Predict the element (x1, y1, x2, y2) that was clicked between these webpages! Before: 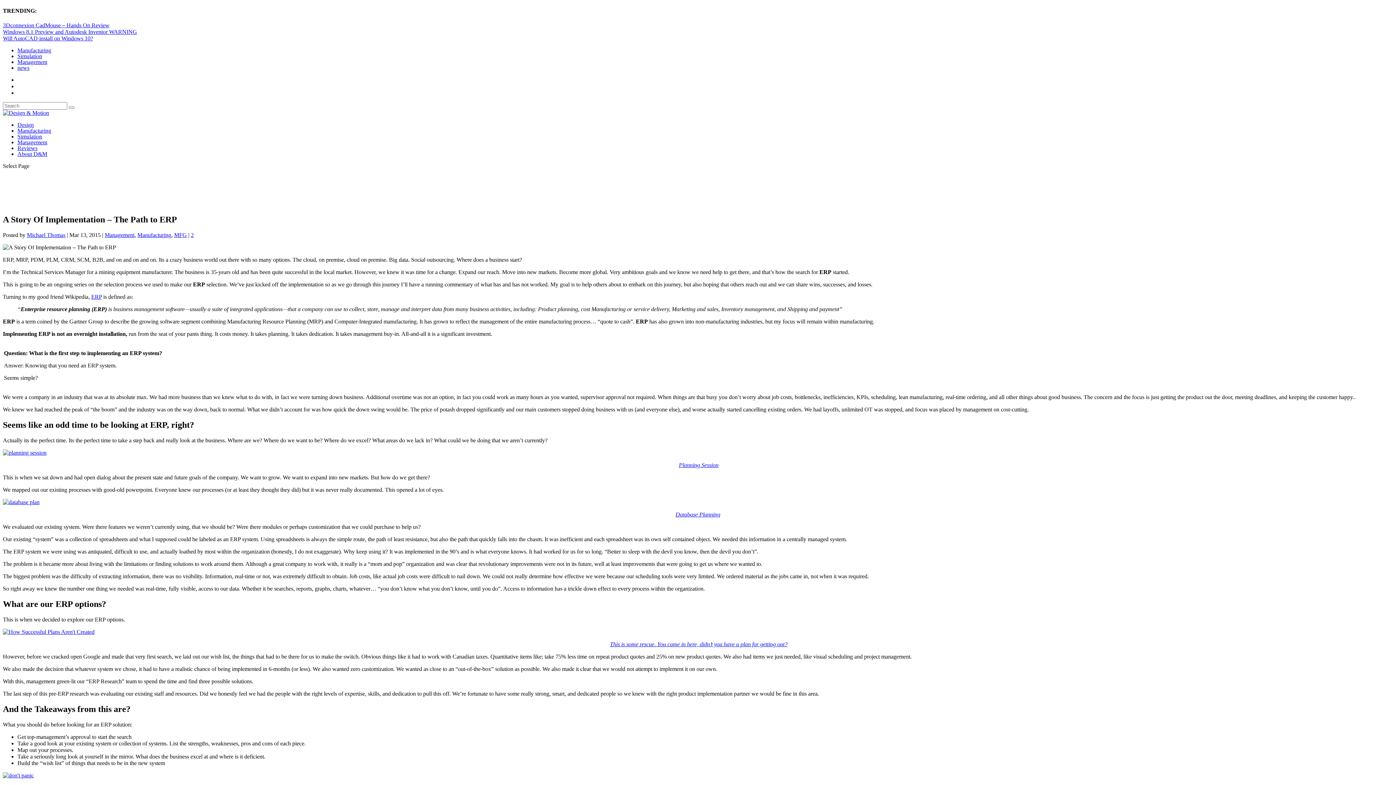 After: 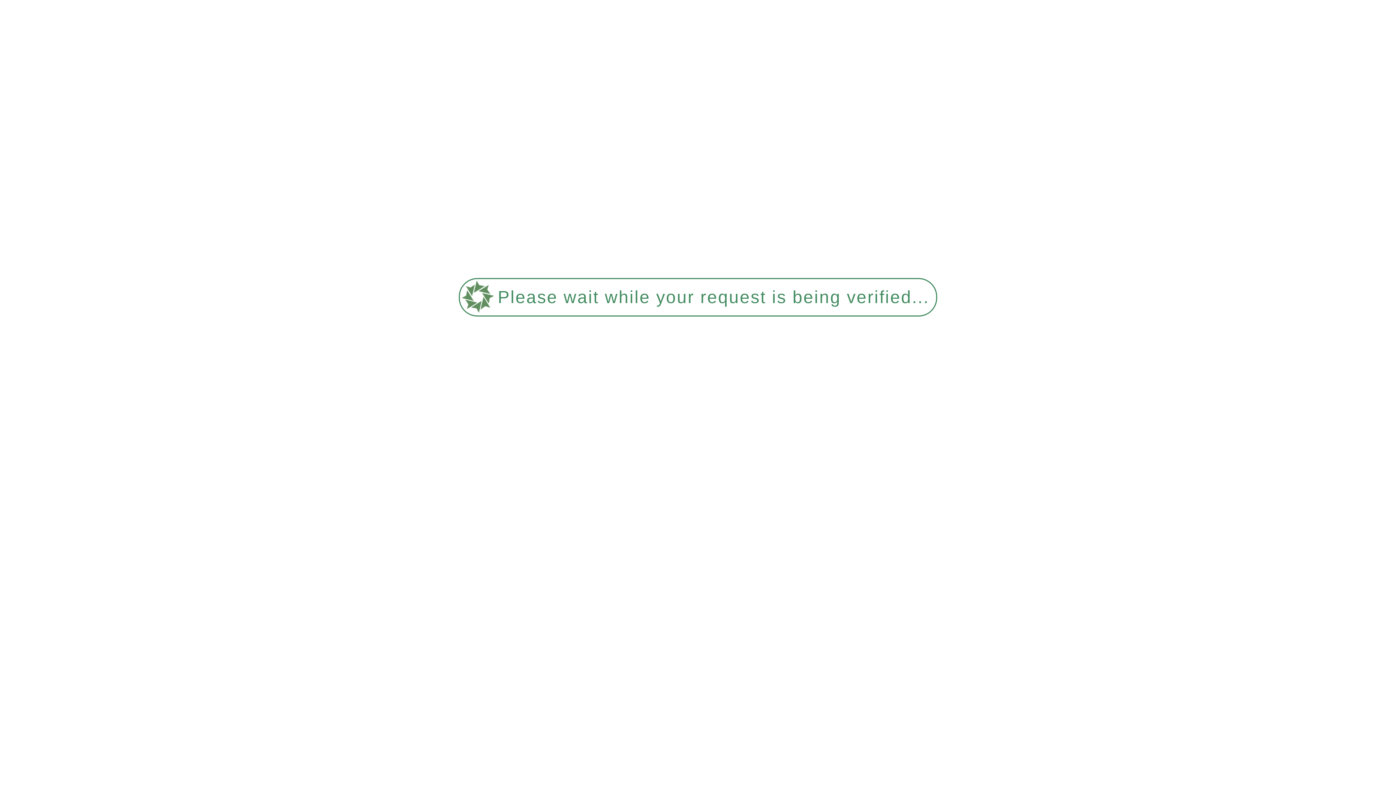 Action: bbox: (17, 58, 47, 64) label: Management